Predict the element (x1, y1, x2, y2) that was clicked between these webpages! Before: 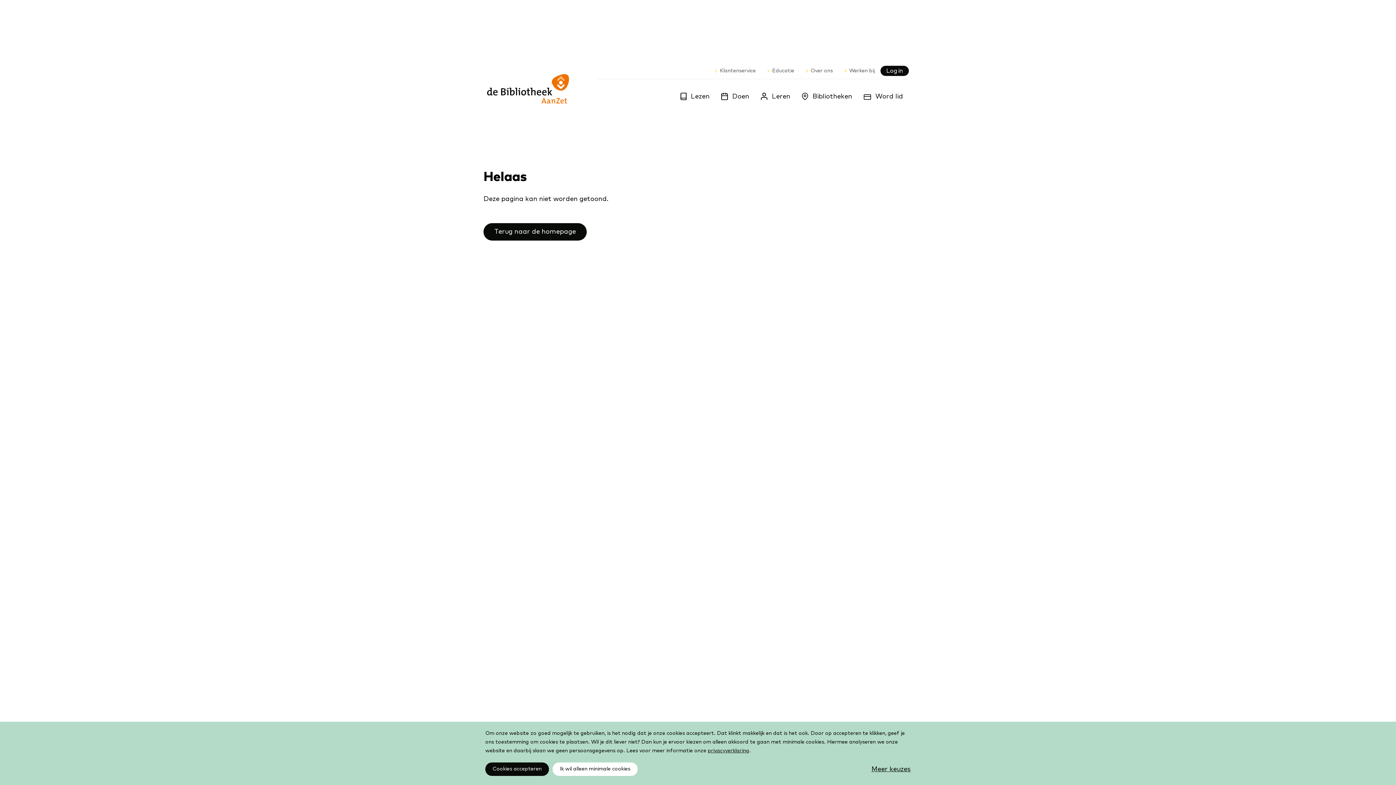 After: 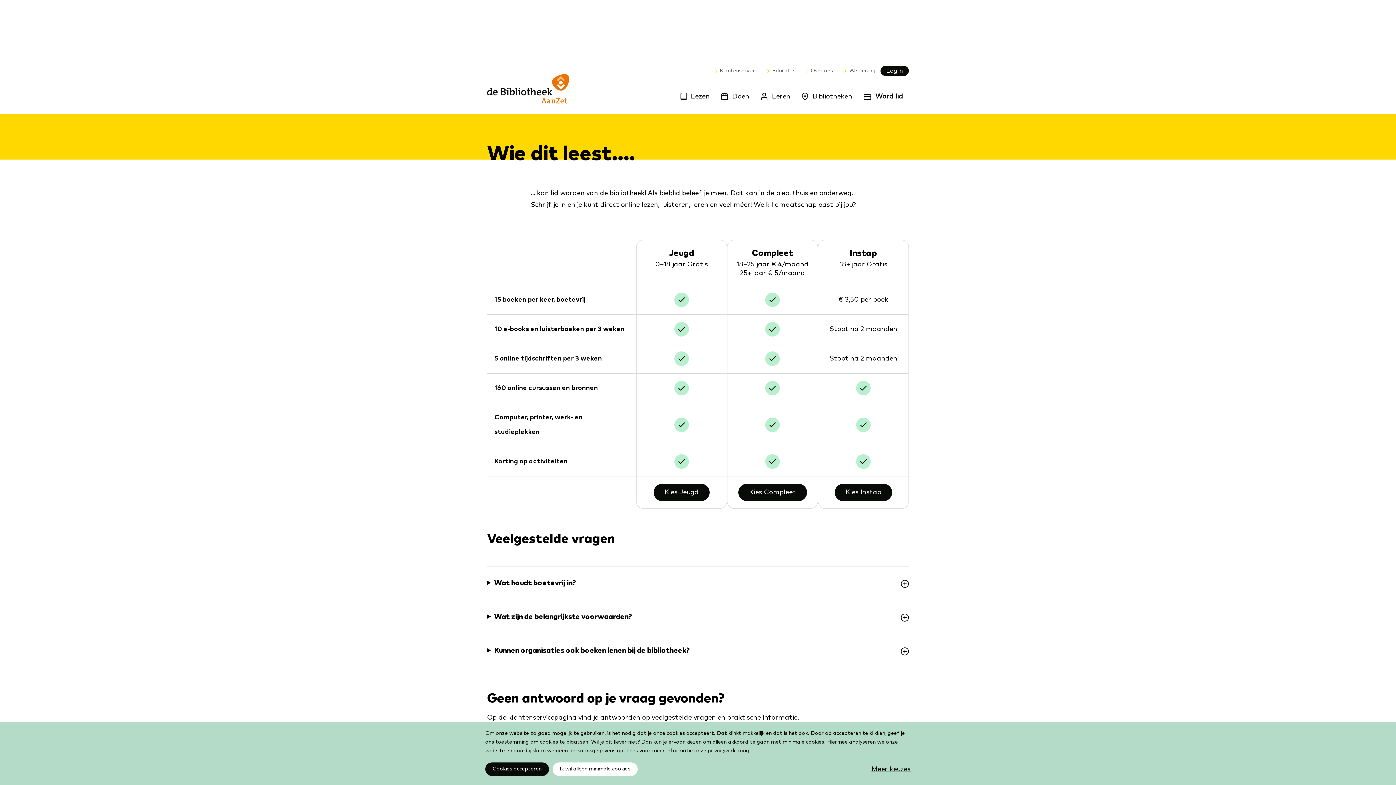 Action: label: Word lid bbox: (861, 92, 906, 101)